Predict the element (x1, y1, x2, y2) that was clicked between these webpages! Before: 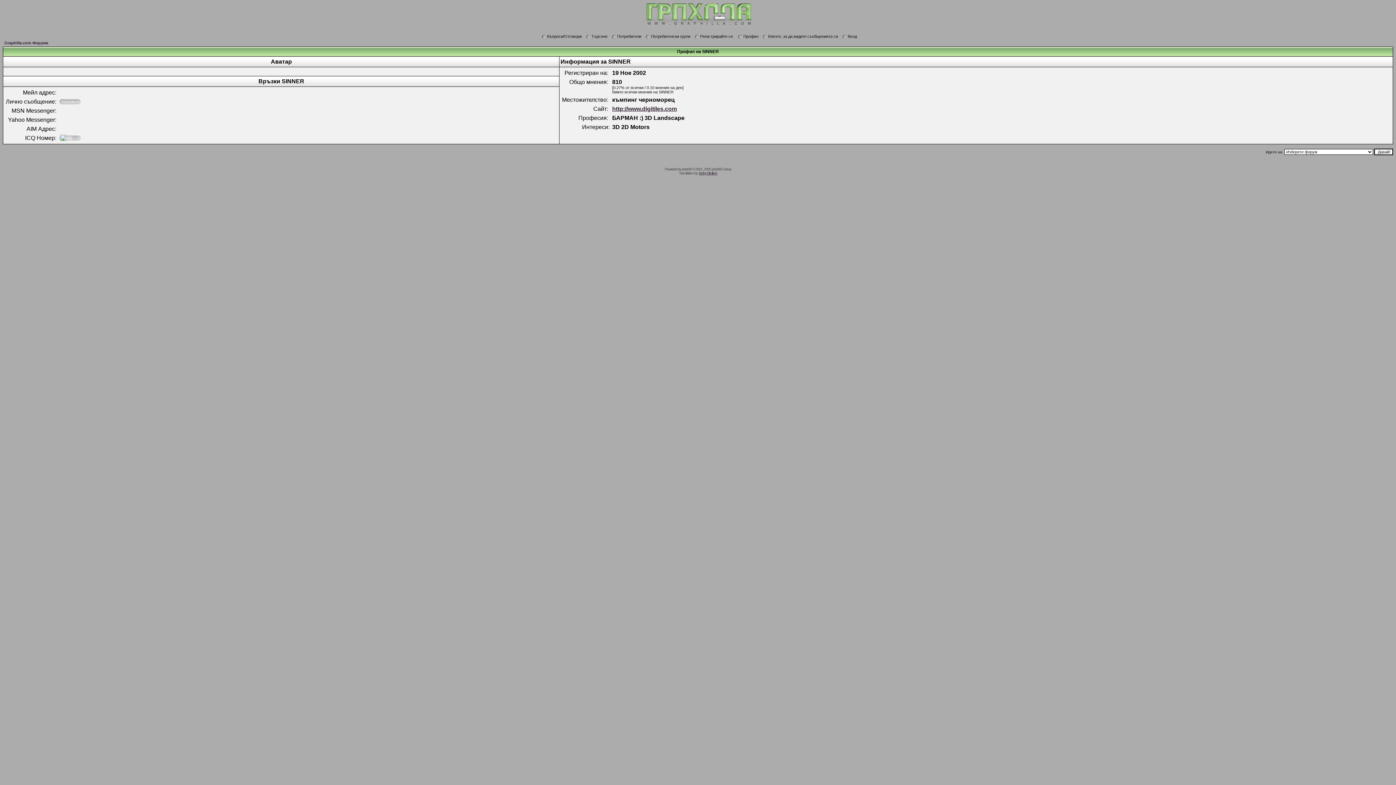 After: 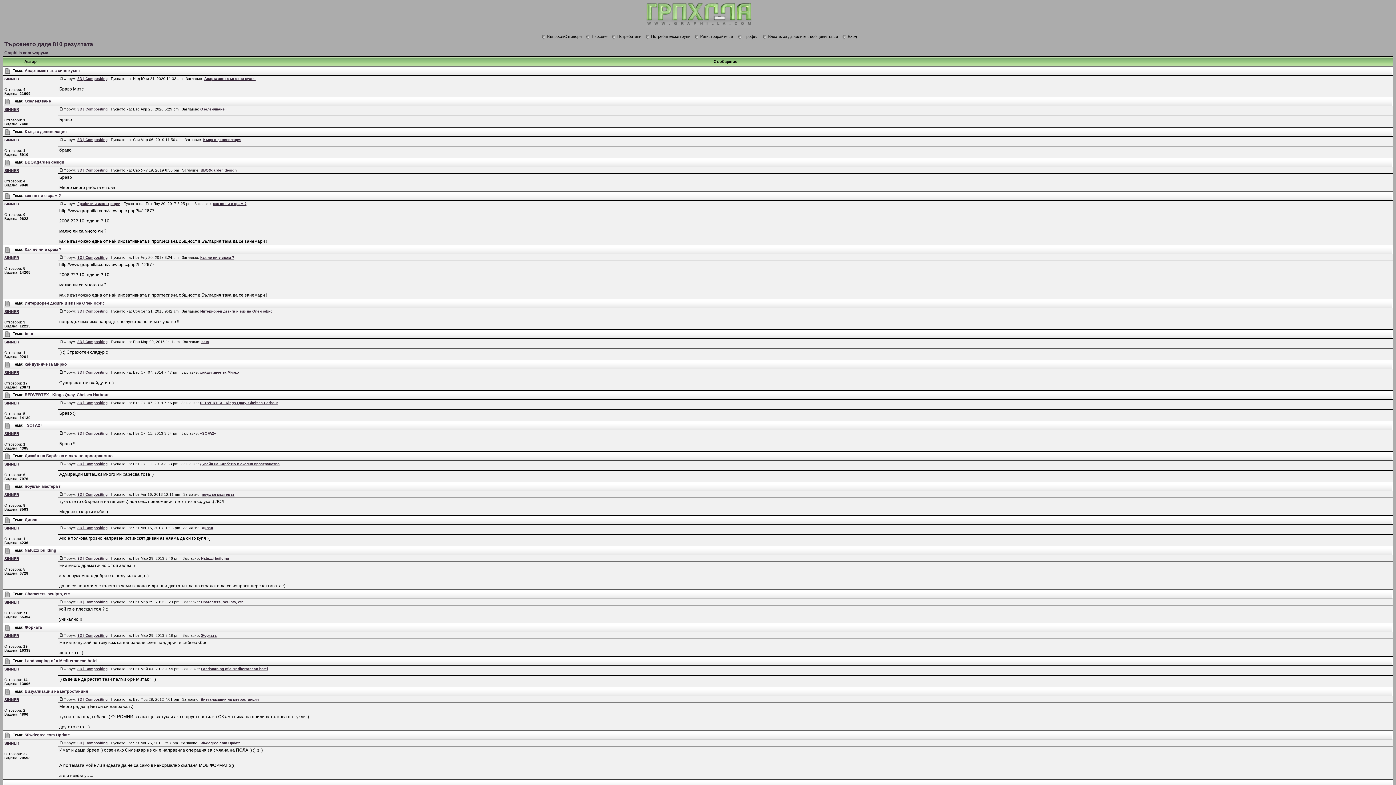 Action: bbox: (612, 89, 673, 94) label: Вижте всички мнения на SINNER